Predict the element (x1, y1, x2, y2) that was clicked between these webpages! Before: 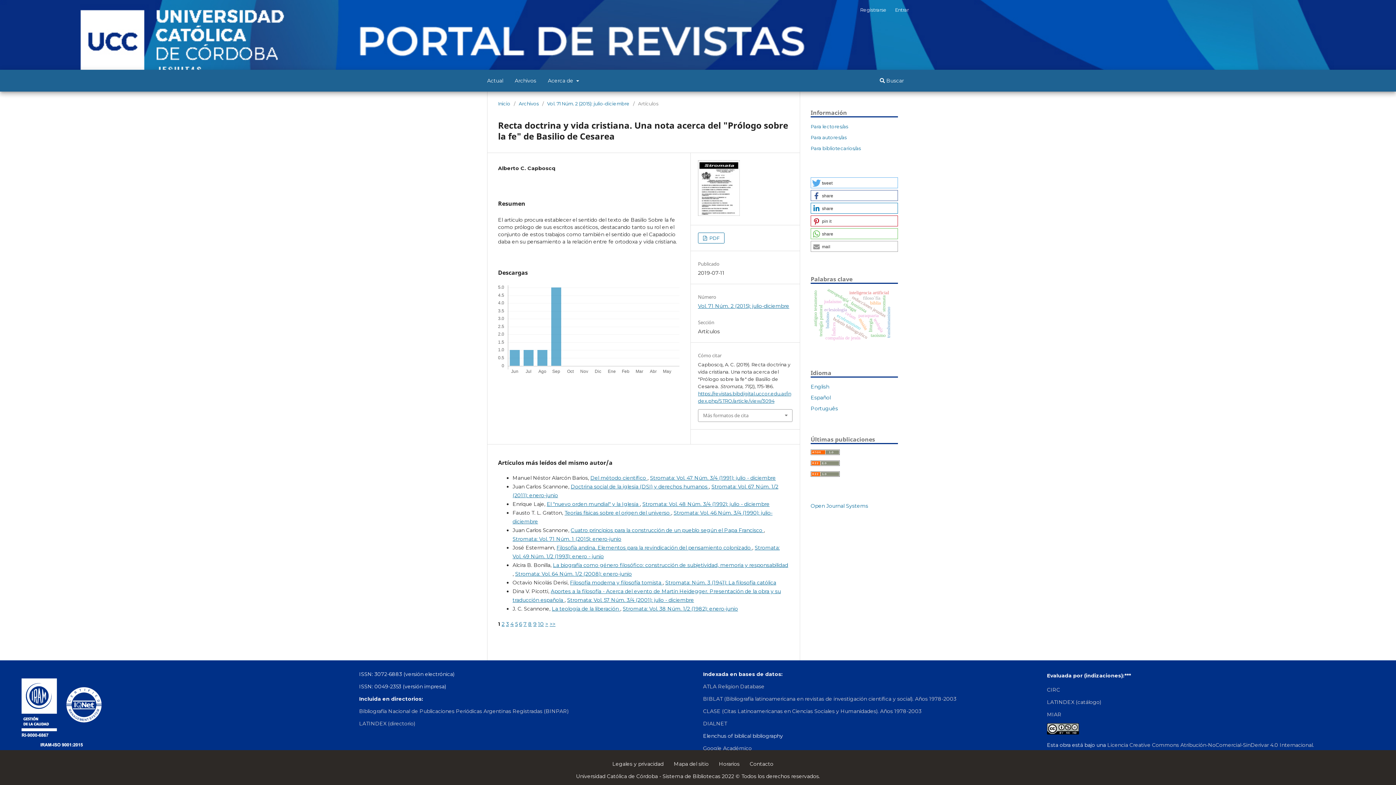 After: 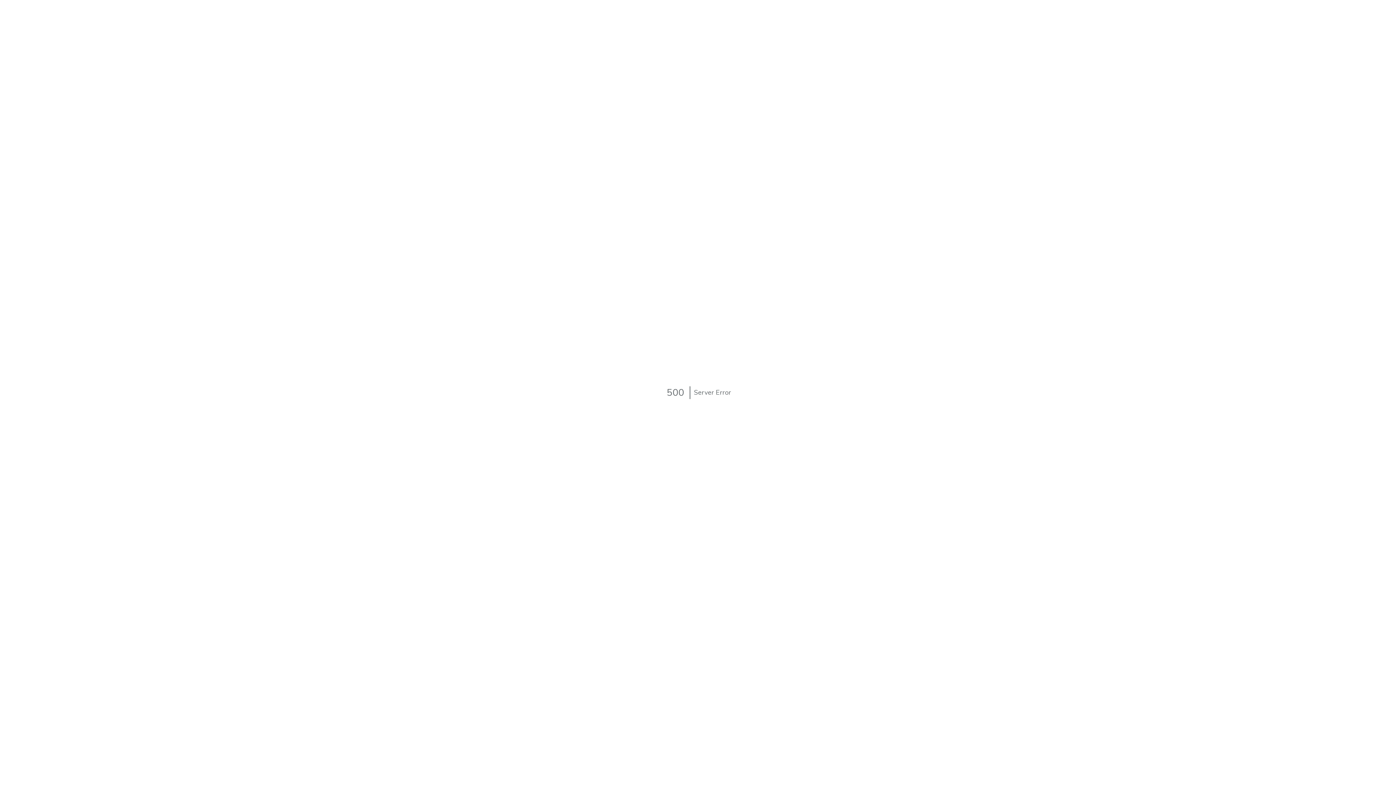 Action: label: LATINDEX (directorio) bbox: (359, 720, 415, 727)